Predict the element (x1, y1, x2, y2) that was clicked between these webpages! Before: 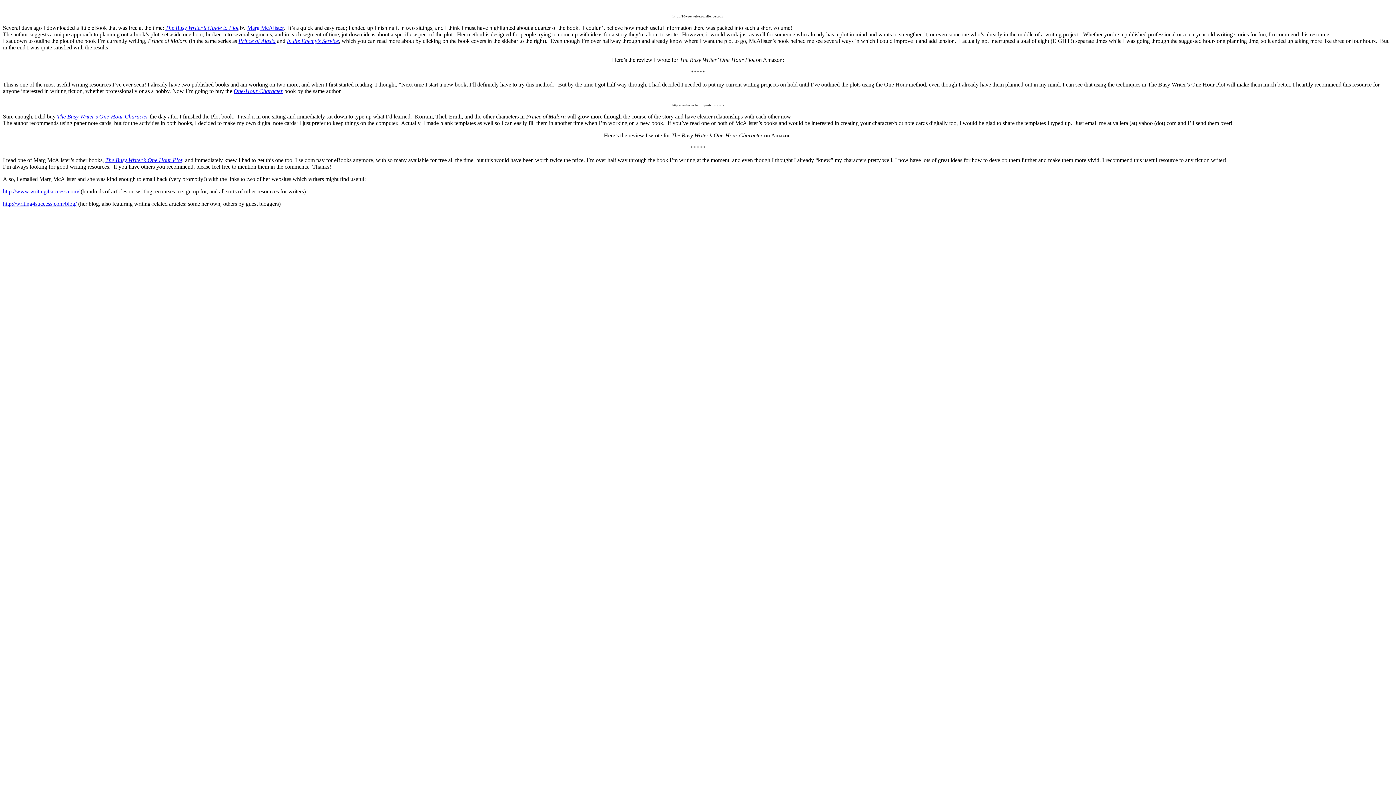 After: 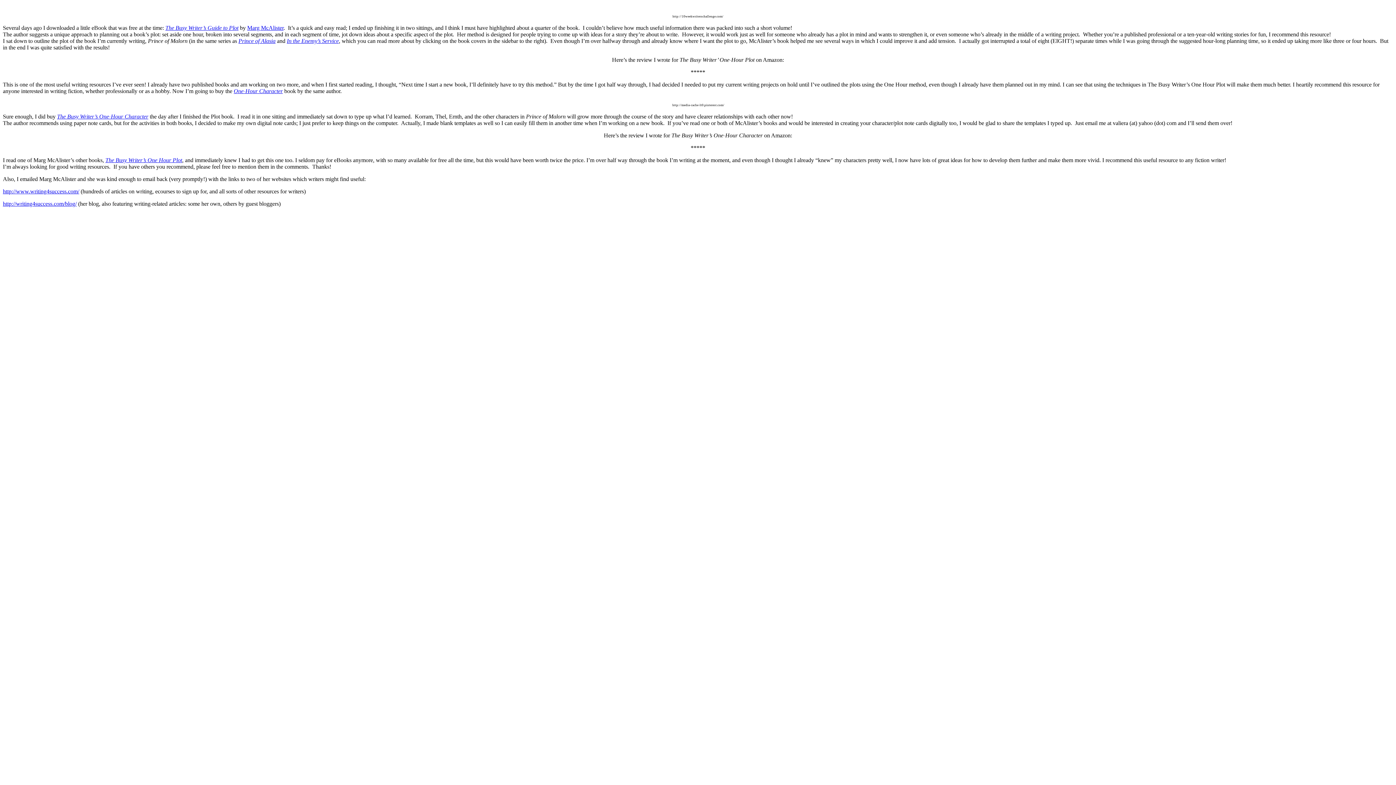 Action: bbox: (238, 37, 275, 44) label: Prince of Alasia